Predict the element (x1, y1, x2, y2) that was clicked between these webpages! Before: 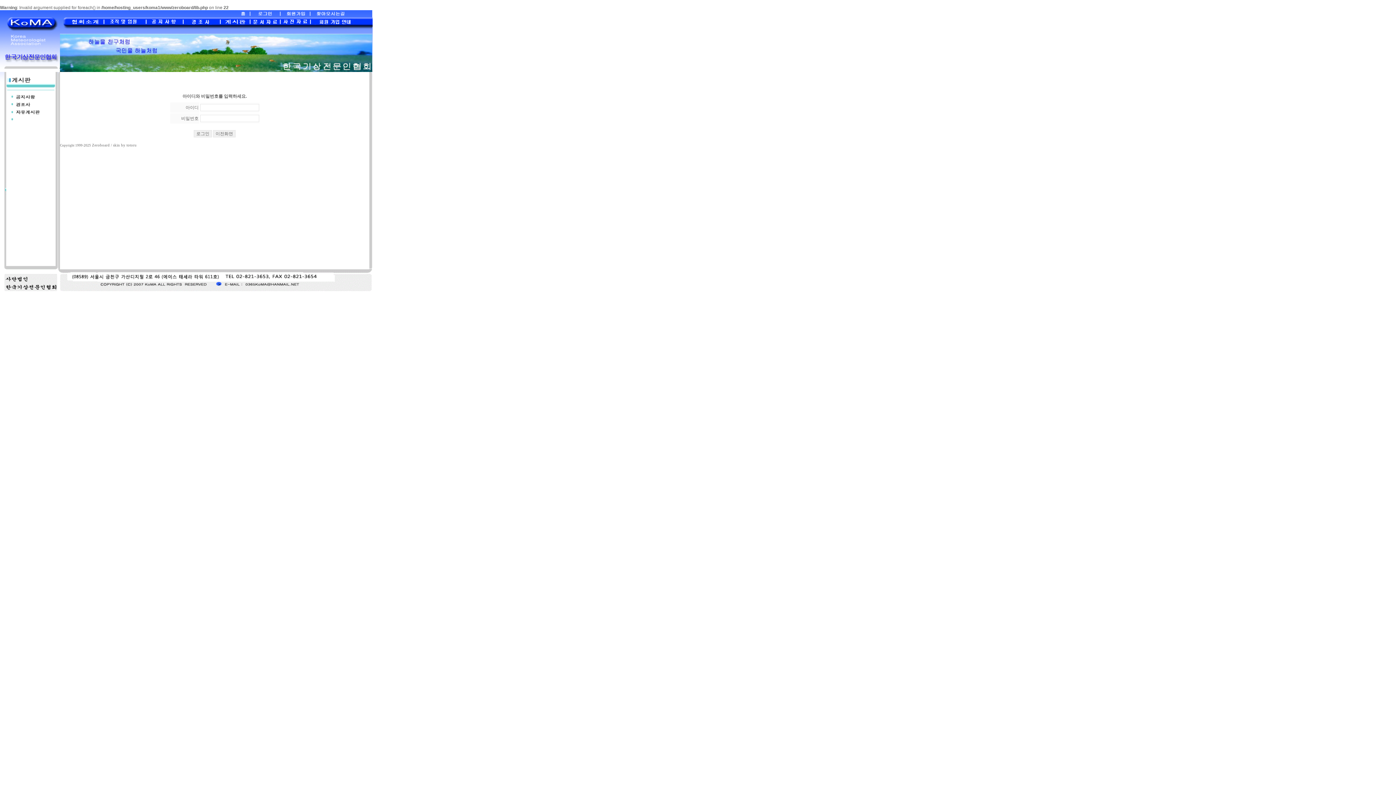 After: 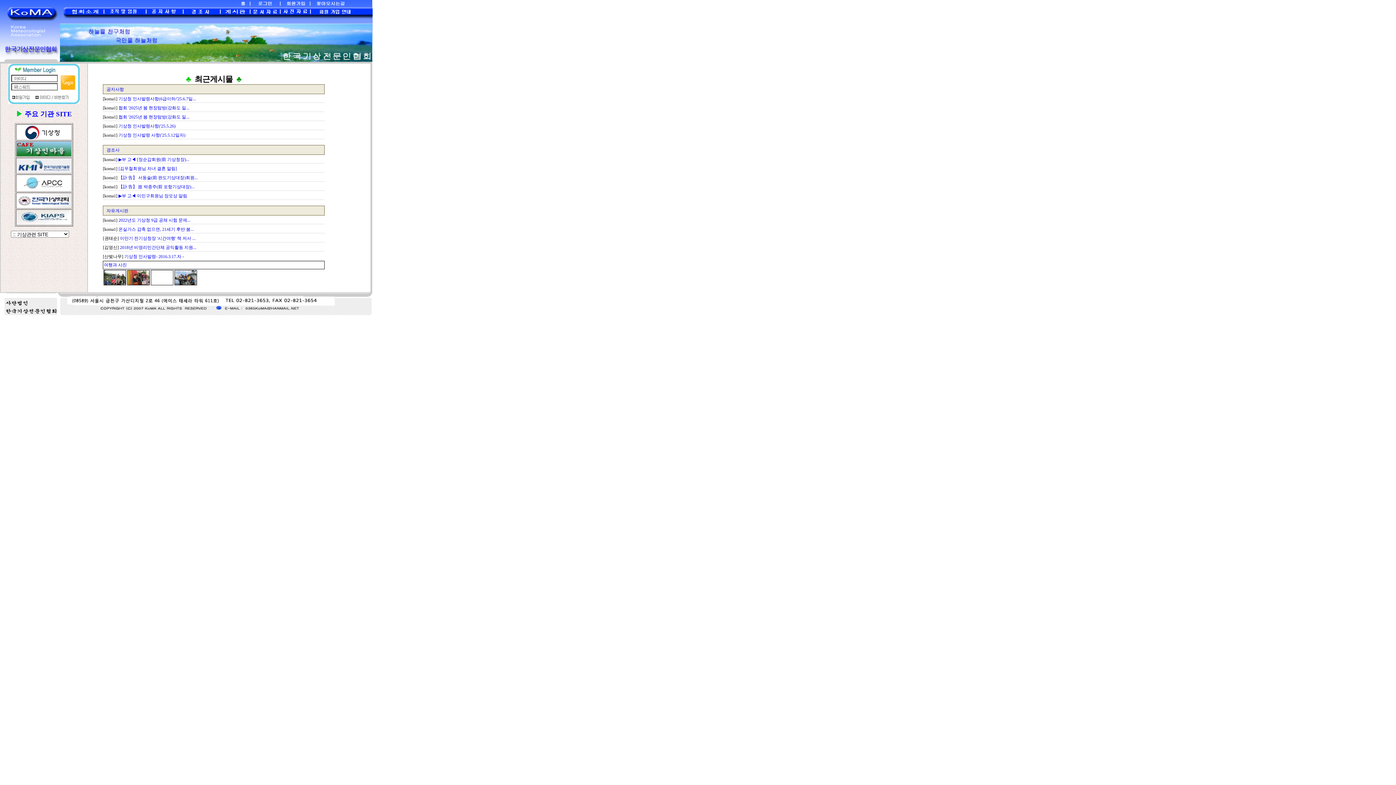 Action: bbox: (0, 22, 60, 28)